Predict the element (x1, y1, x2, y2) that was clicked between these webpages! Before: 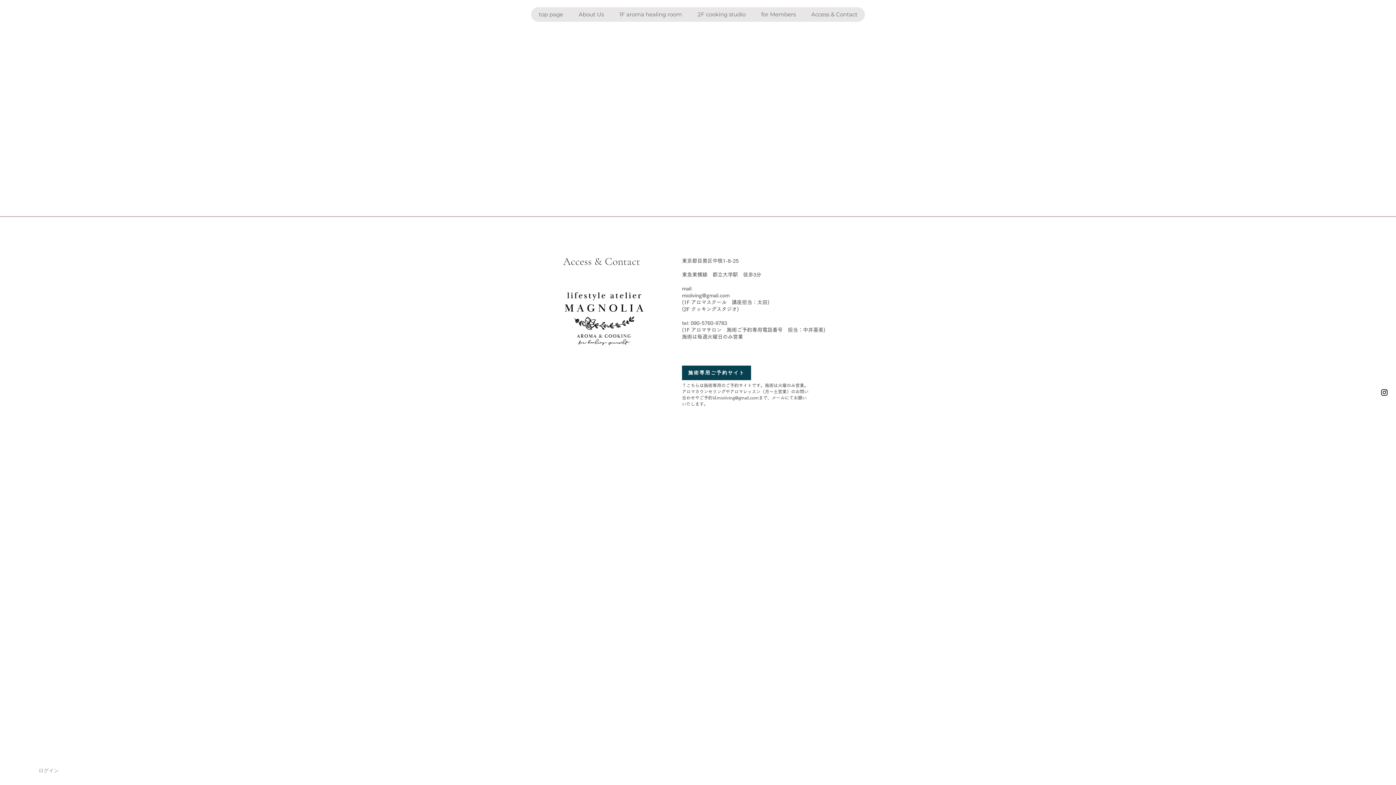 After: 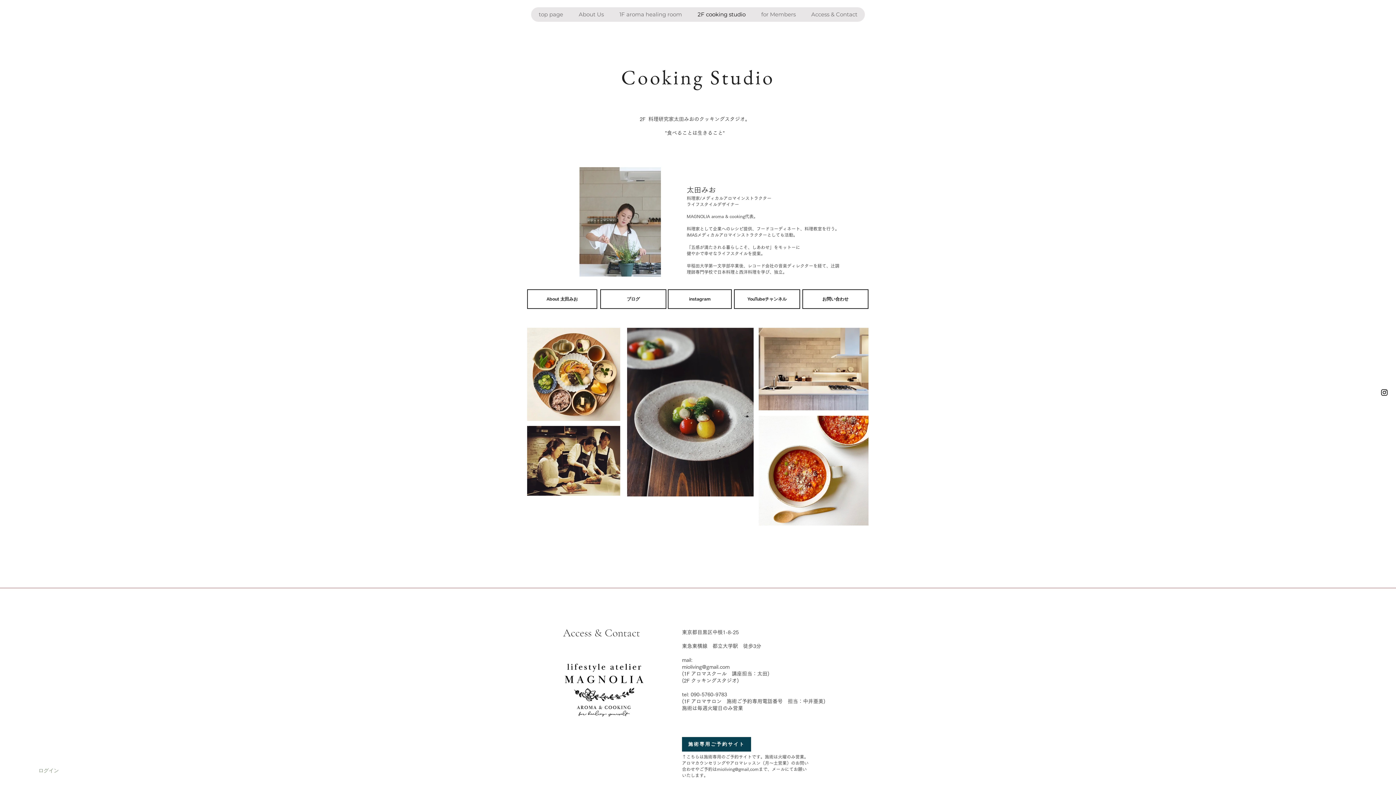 Action: bbox: (689, 7, 753, 21) label: 2F cooking studio